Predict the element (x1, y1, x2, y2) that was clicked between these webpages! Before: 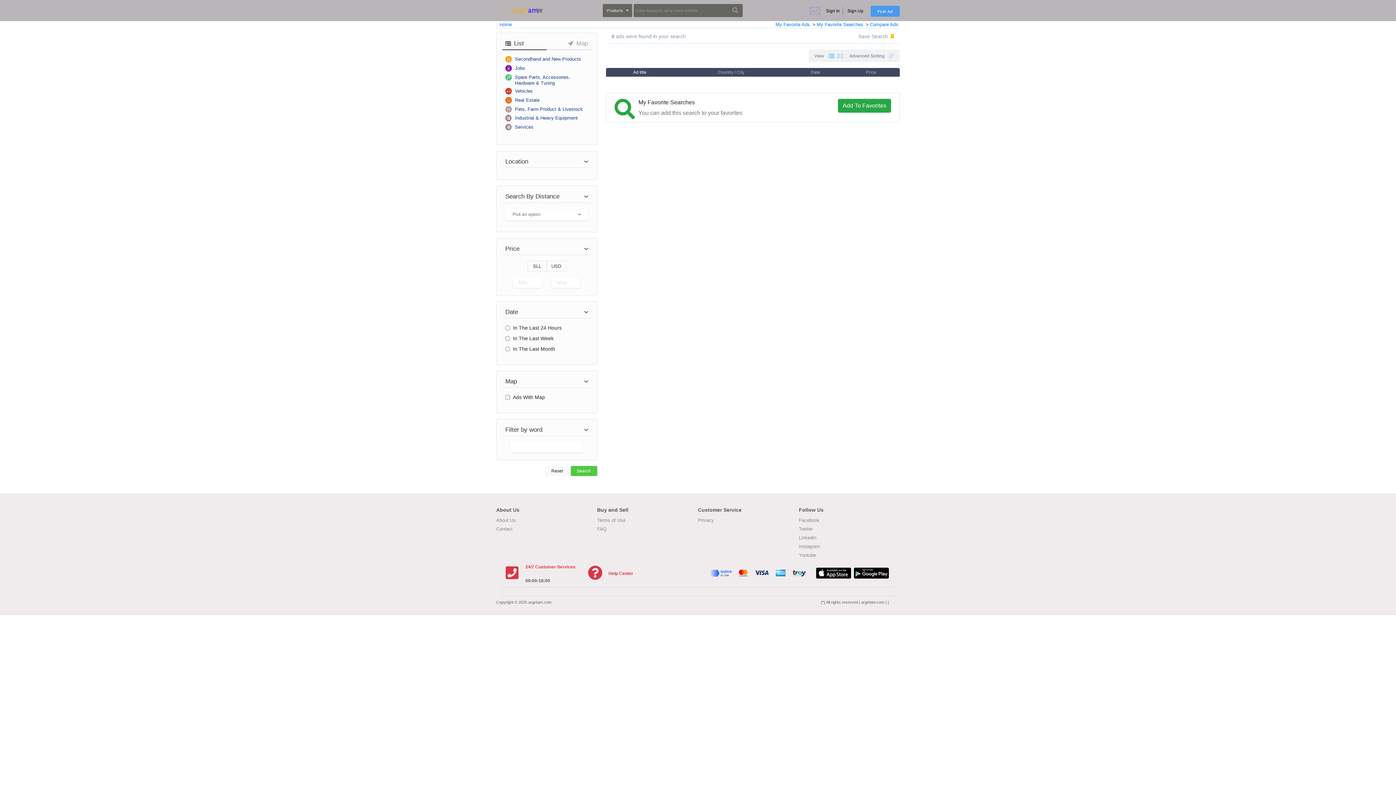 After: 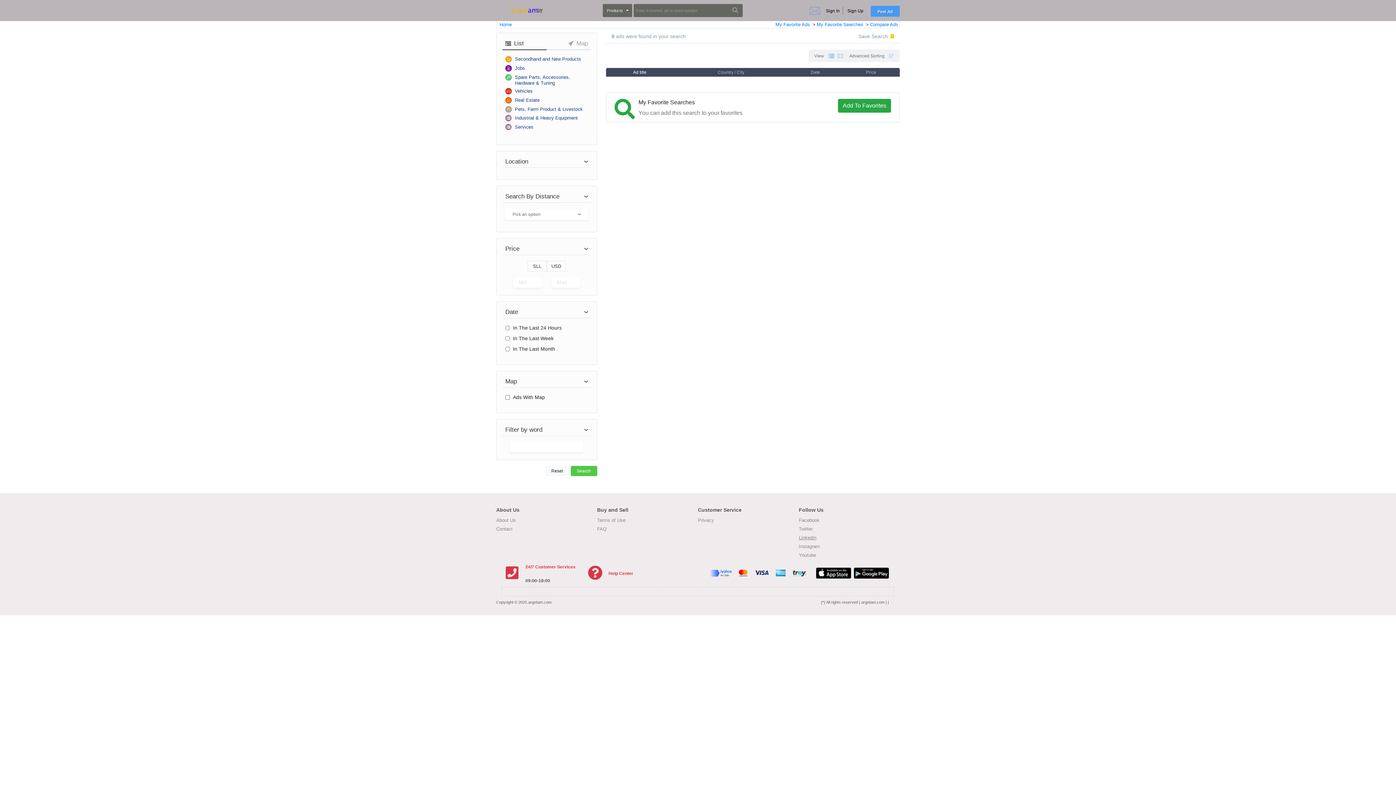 Action: label: Linkedin bbox: (799, 535, 816, 540)